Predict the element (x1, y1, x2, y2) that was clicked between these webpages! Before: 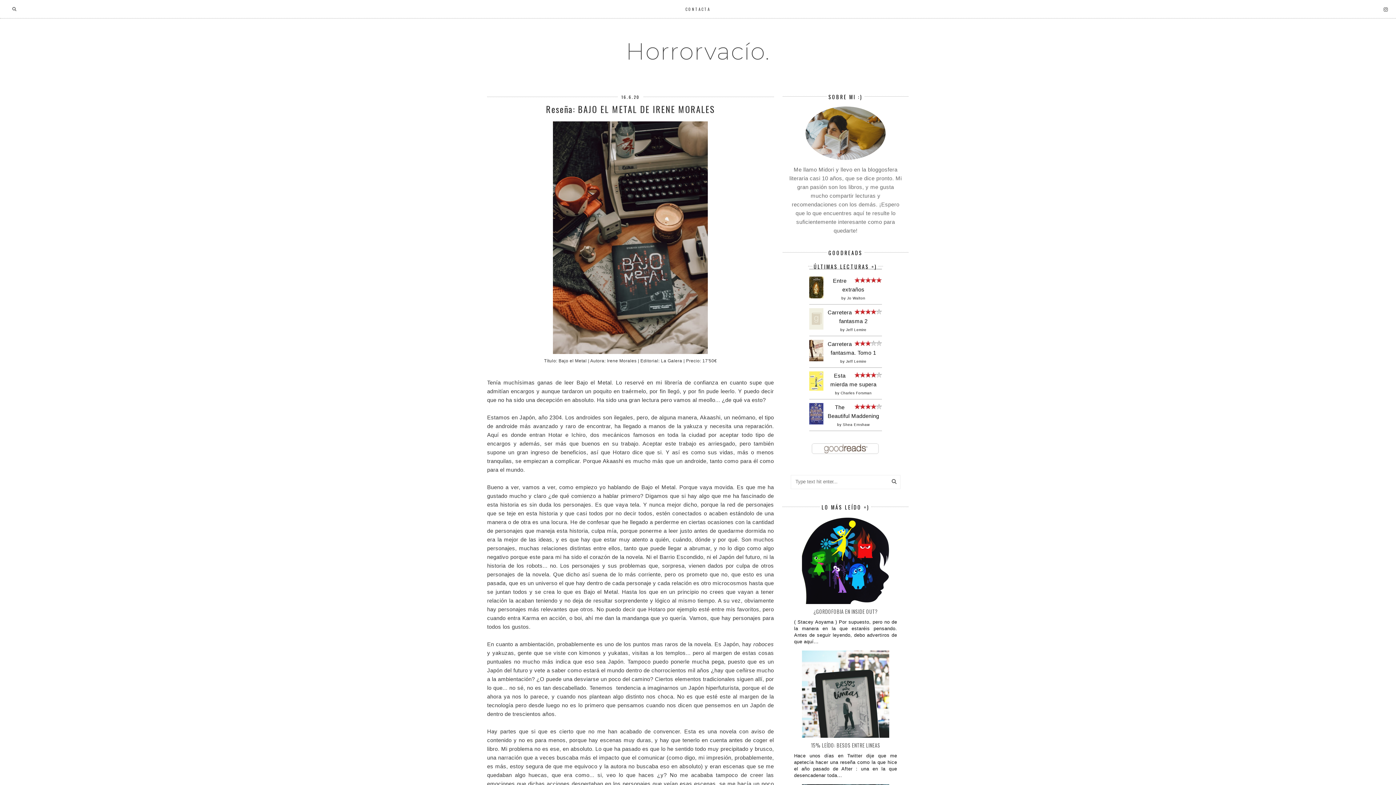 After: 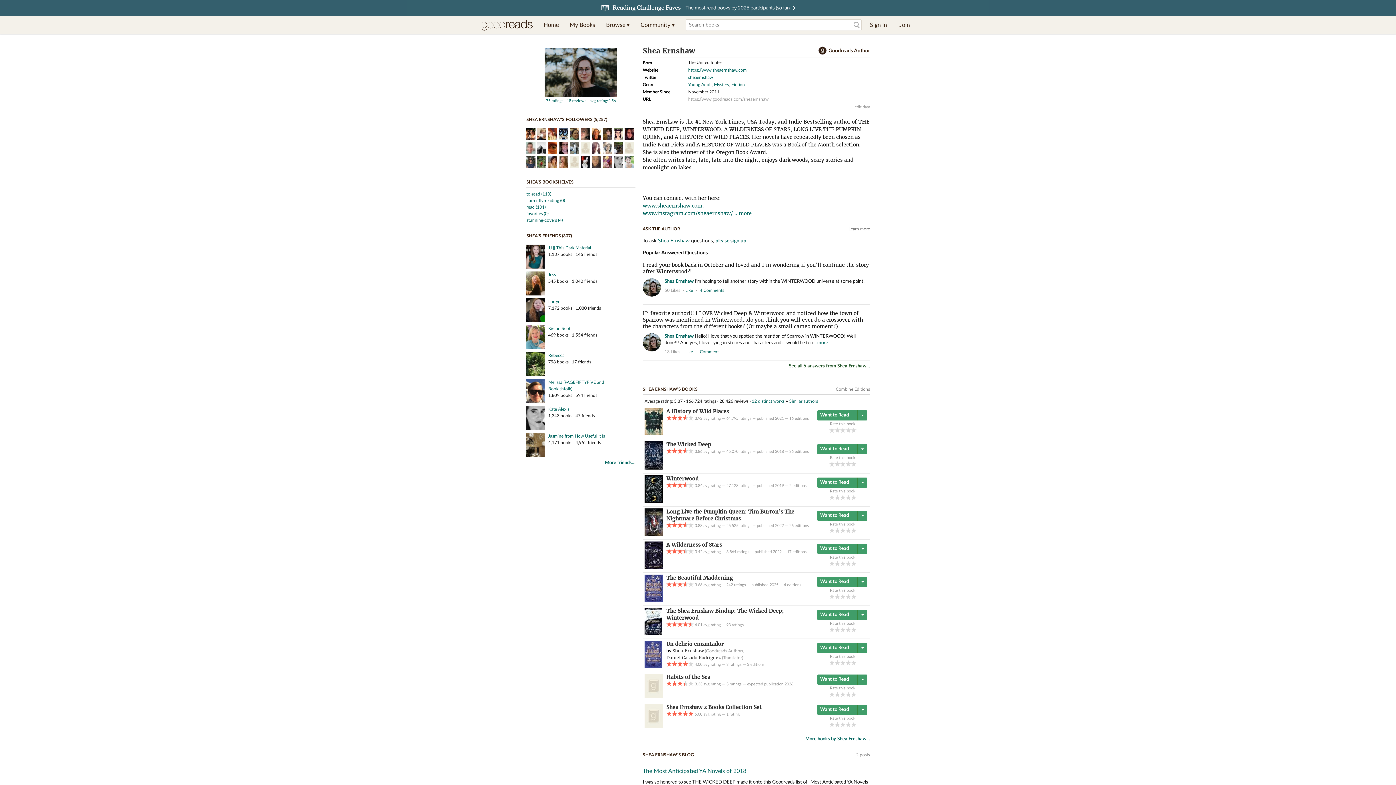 Action: label: Shea Ernshaw bbox: (843, 423, 869, 427)